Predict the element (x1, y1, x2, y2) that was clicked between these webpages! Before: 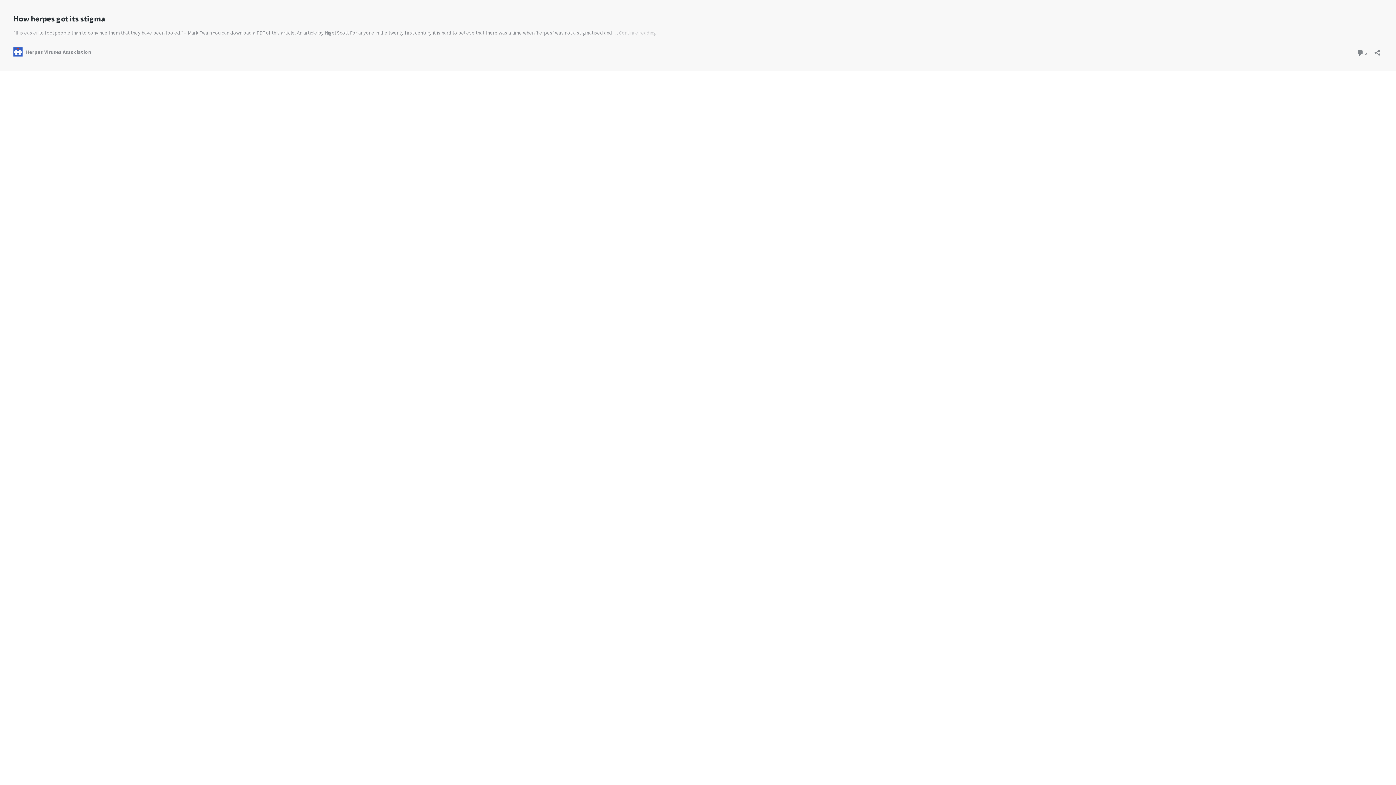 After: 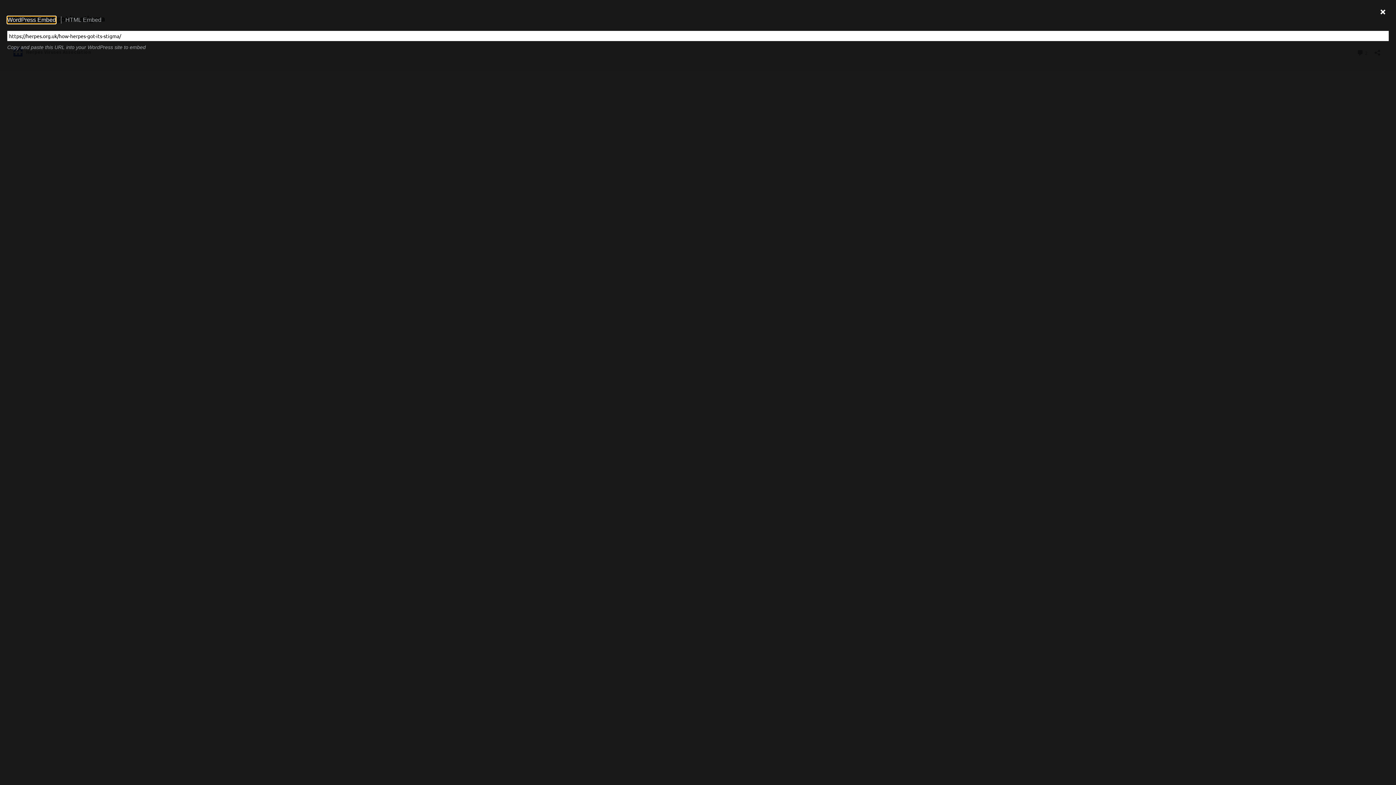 Action: bbox: (1372, 44, 1382, 55) label: Open sharing dialog